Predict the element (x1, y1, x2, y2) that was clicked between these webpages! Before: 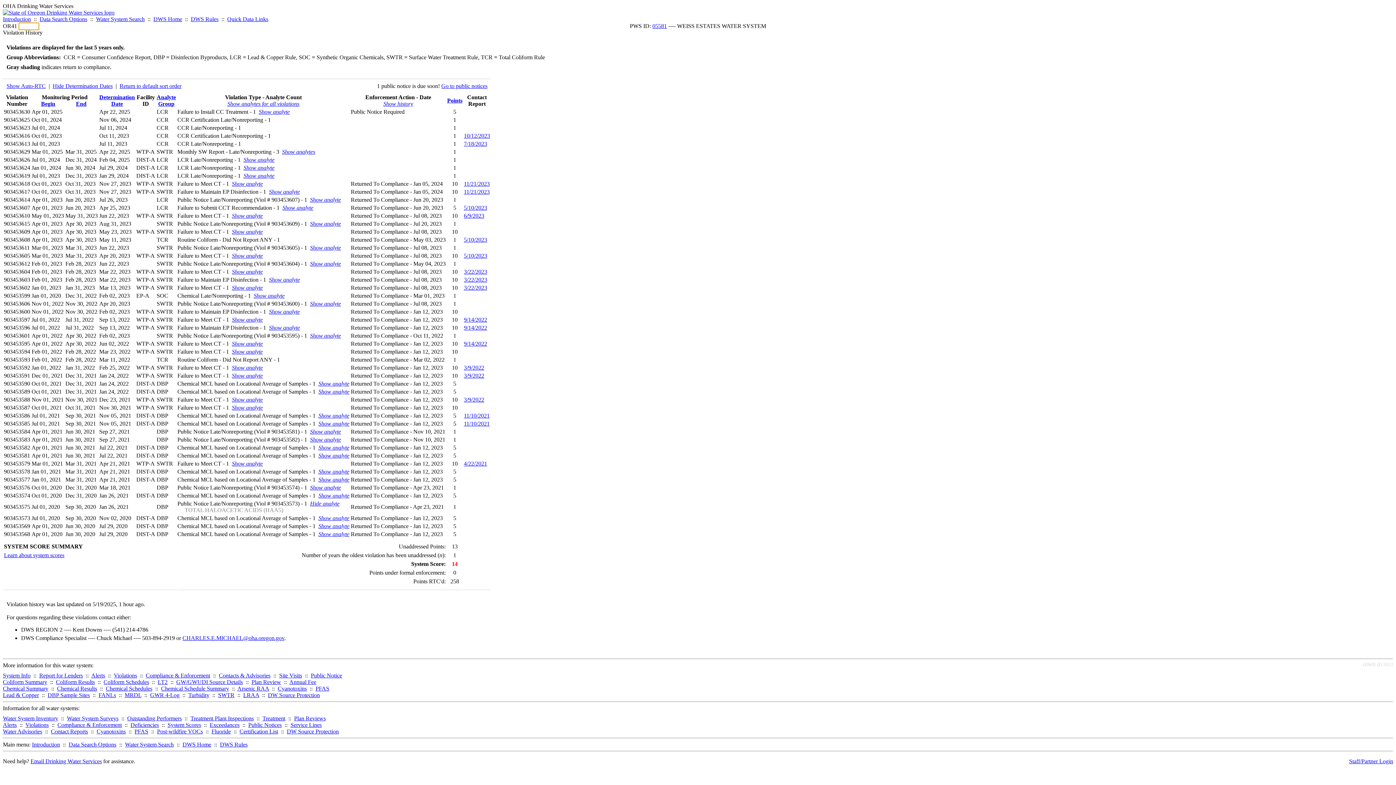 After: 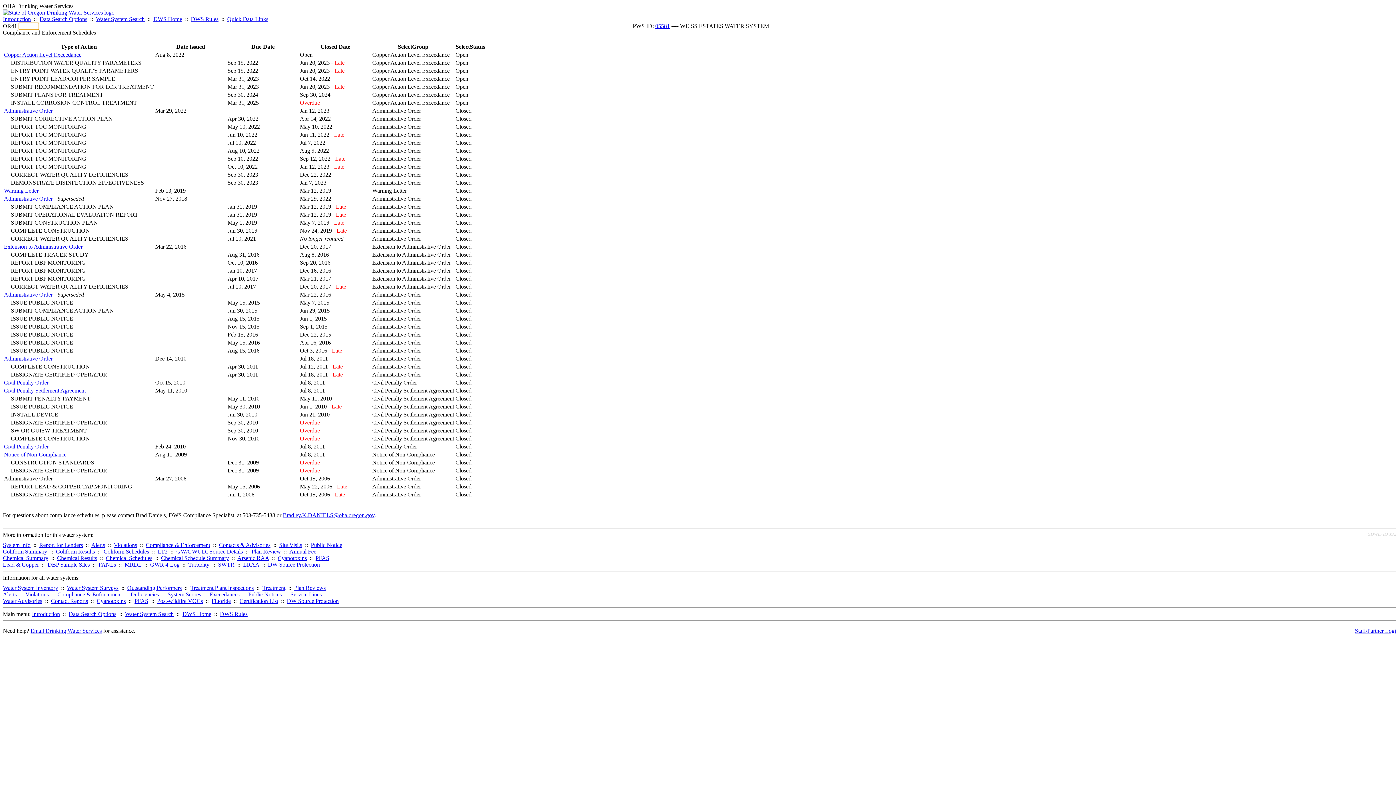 Action: label: Compliance & Enforcement bbox: (145, 672, 210, 678)